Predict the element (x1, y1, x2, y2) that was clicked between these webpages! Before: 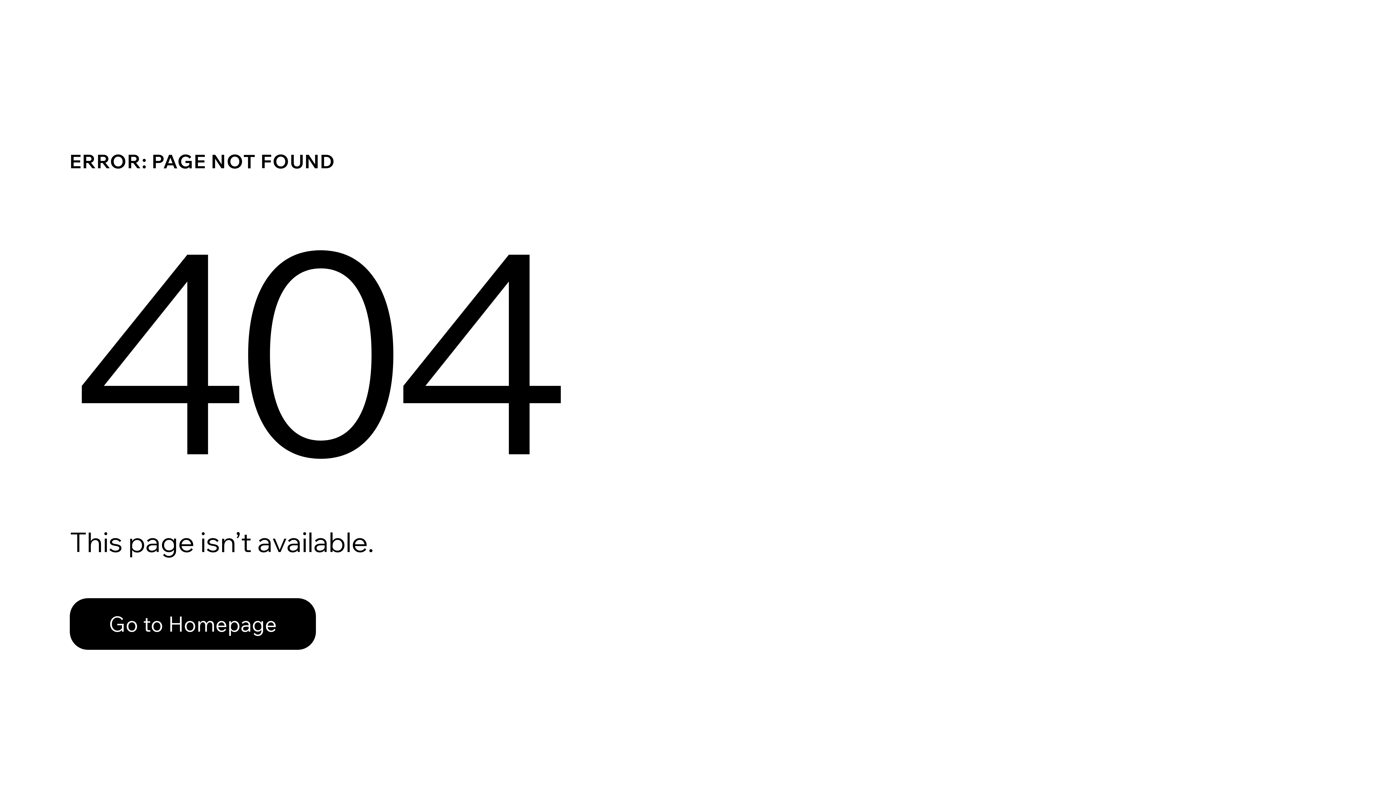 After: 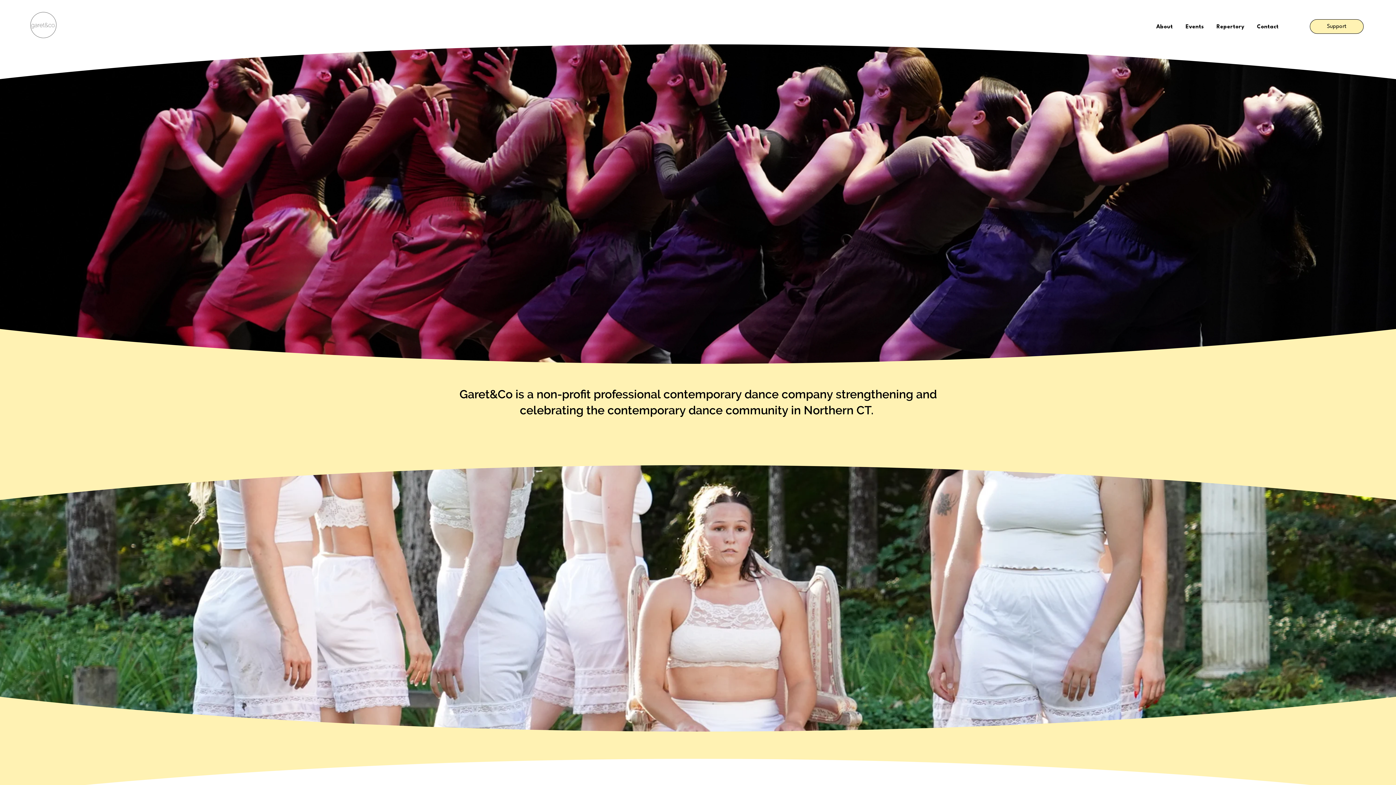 Action: label: Go to Homepage bbox: (69, 582, 768, 659)